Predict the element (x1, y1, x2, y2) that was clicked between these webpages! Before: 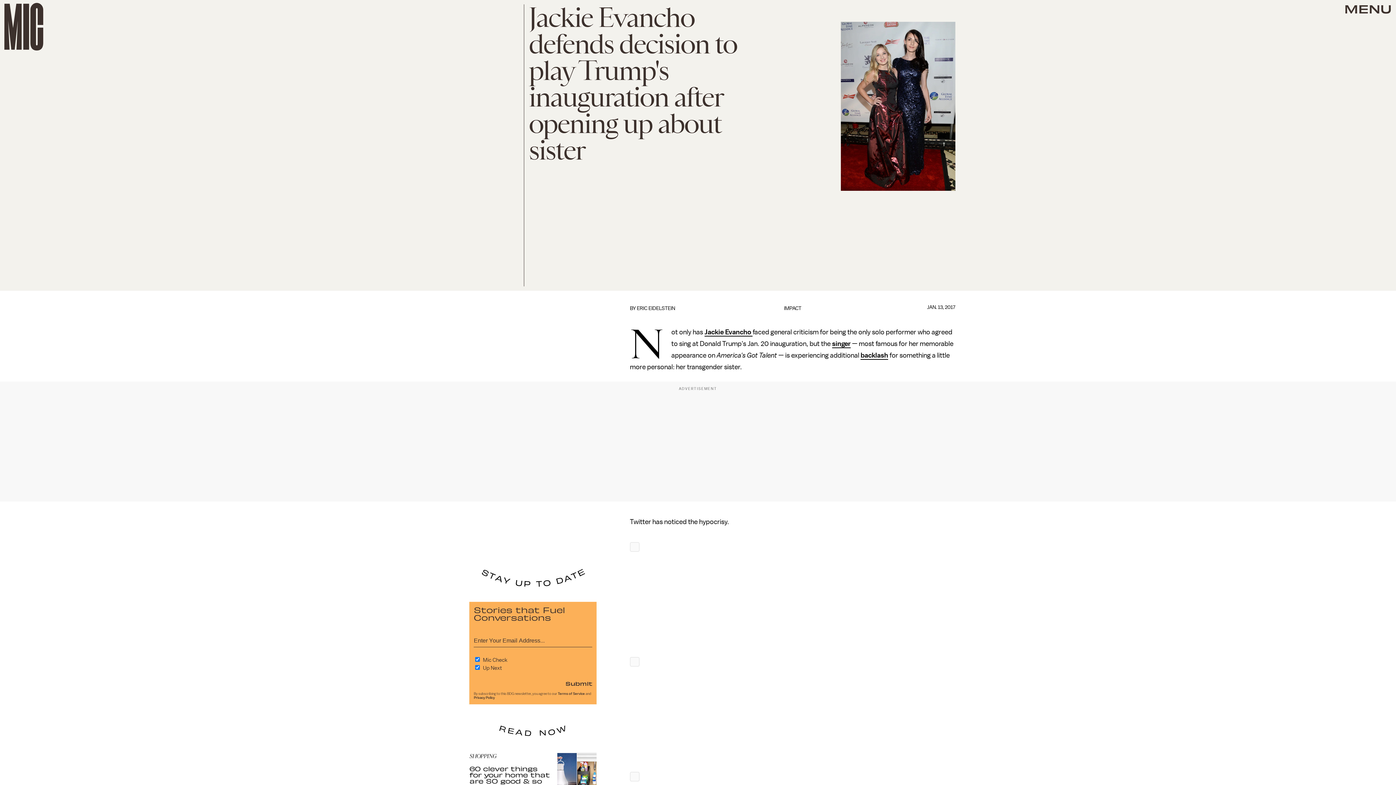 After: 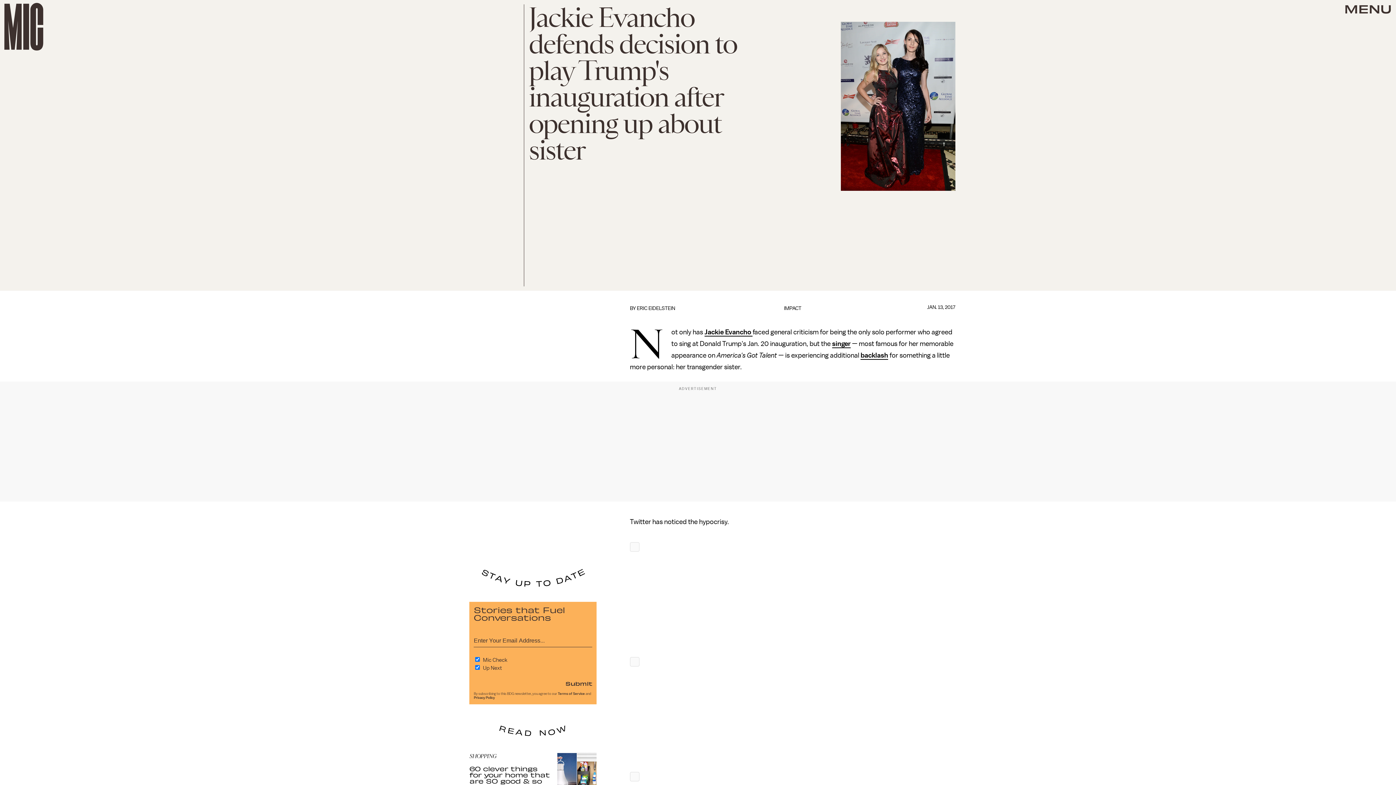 Action: label: singer bbox: (832, 340, 850, 348)